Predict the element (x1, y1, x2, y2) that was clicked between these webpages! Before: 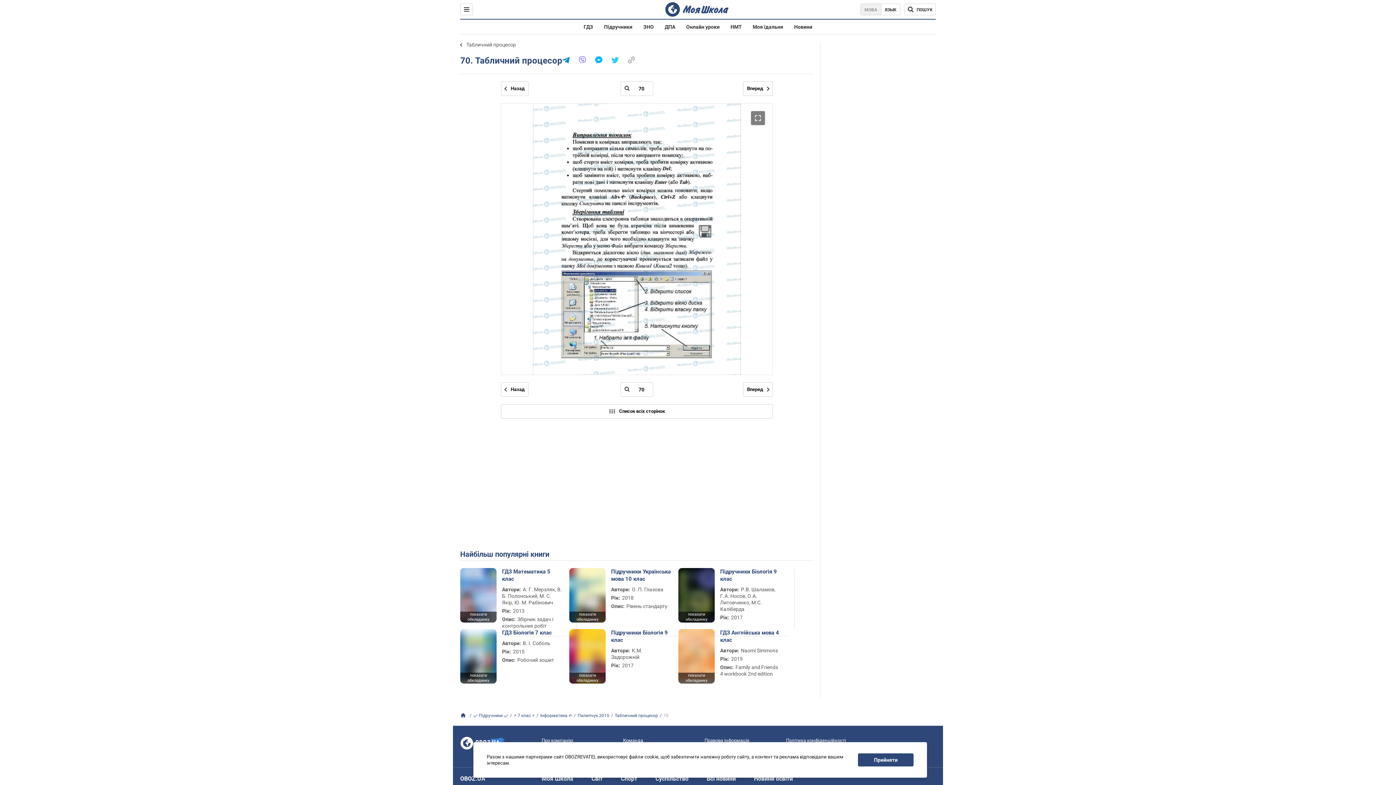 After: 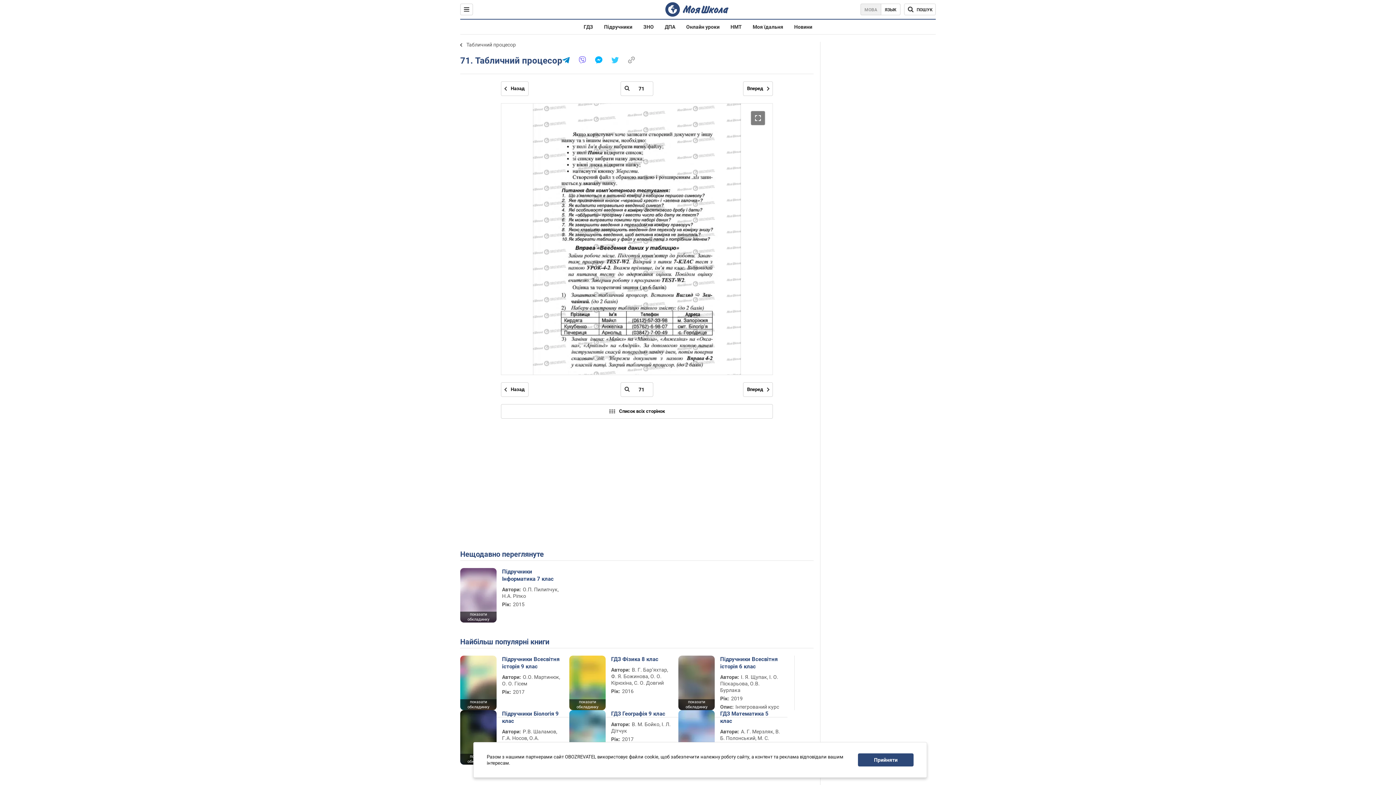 Action: bbox: (743, 382, 773, 397) label: Наступна сторінка